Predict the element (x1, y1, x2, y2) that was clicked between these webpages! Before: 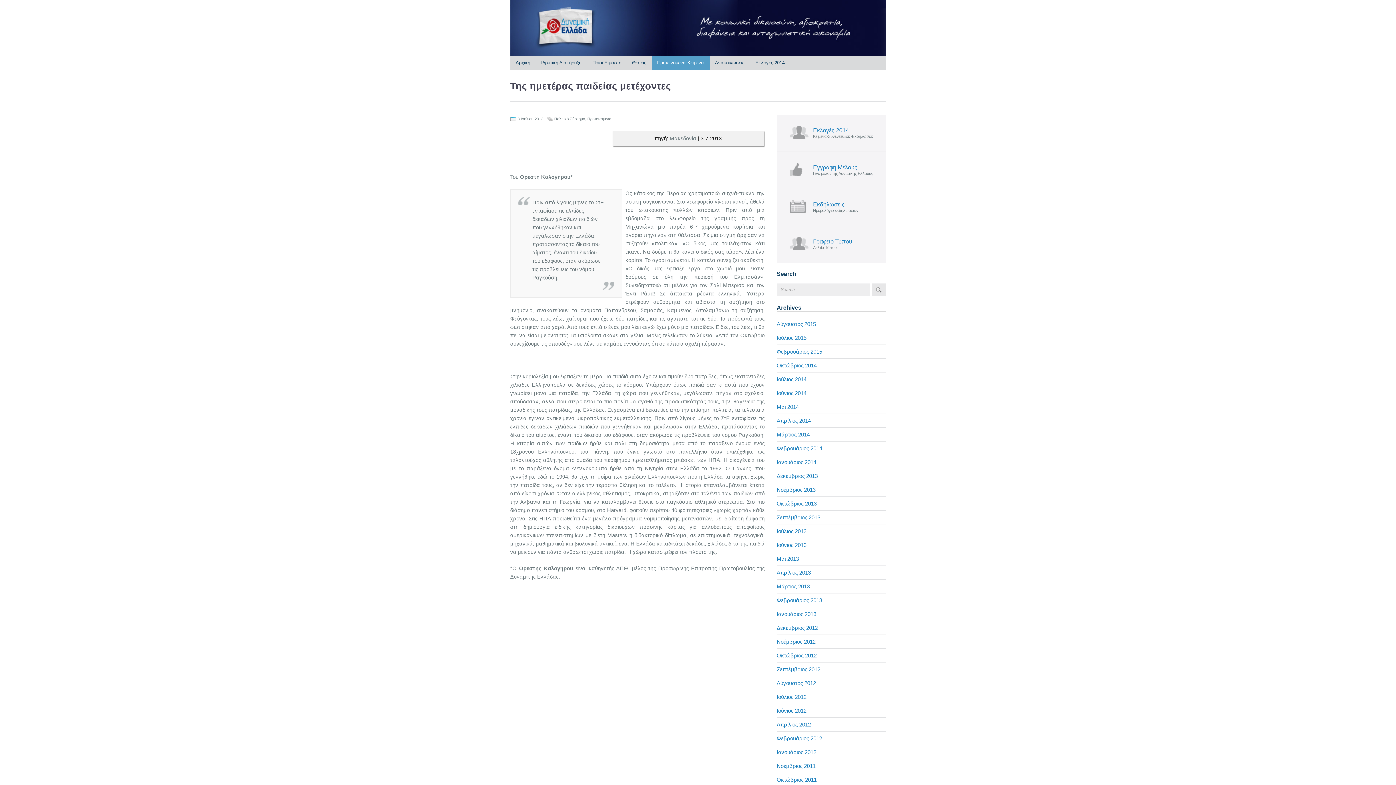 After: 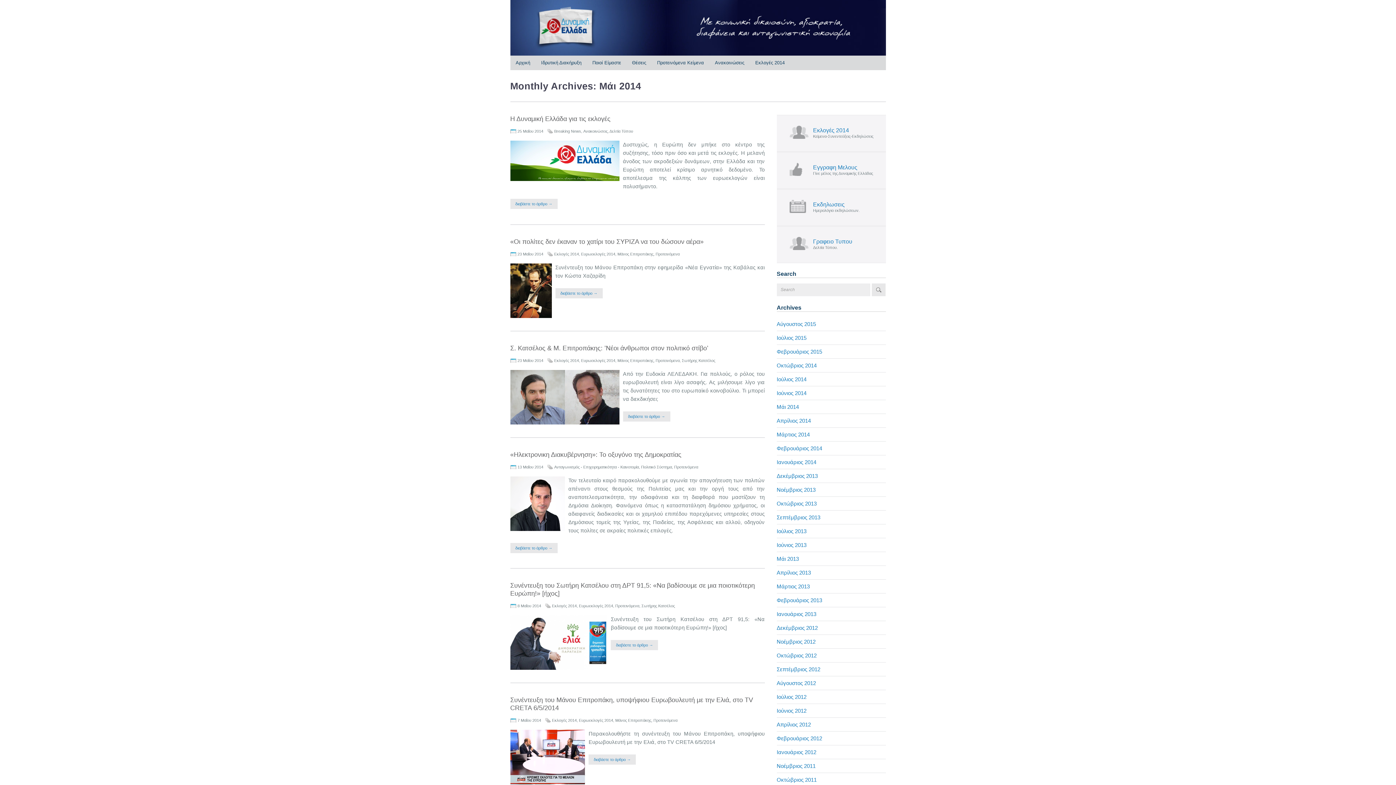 Action: bbox: (776, 404, 799, 410) label: Μάι 2014